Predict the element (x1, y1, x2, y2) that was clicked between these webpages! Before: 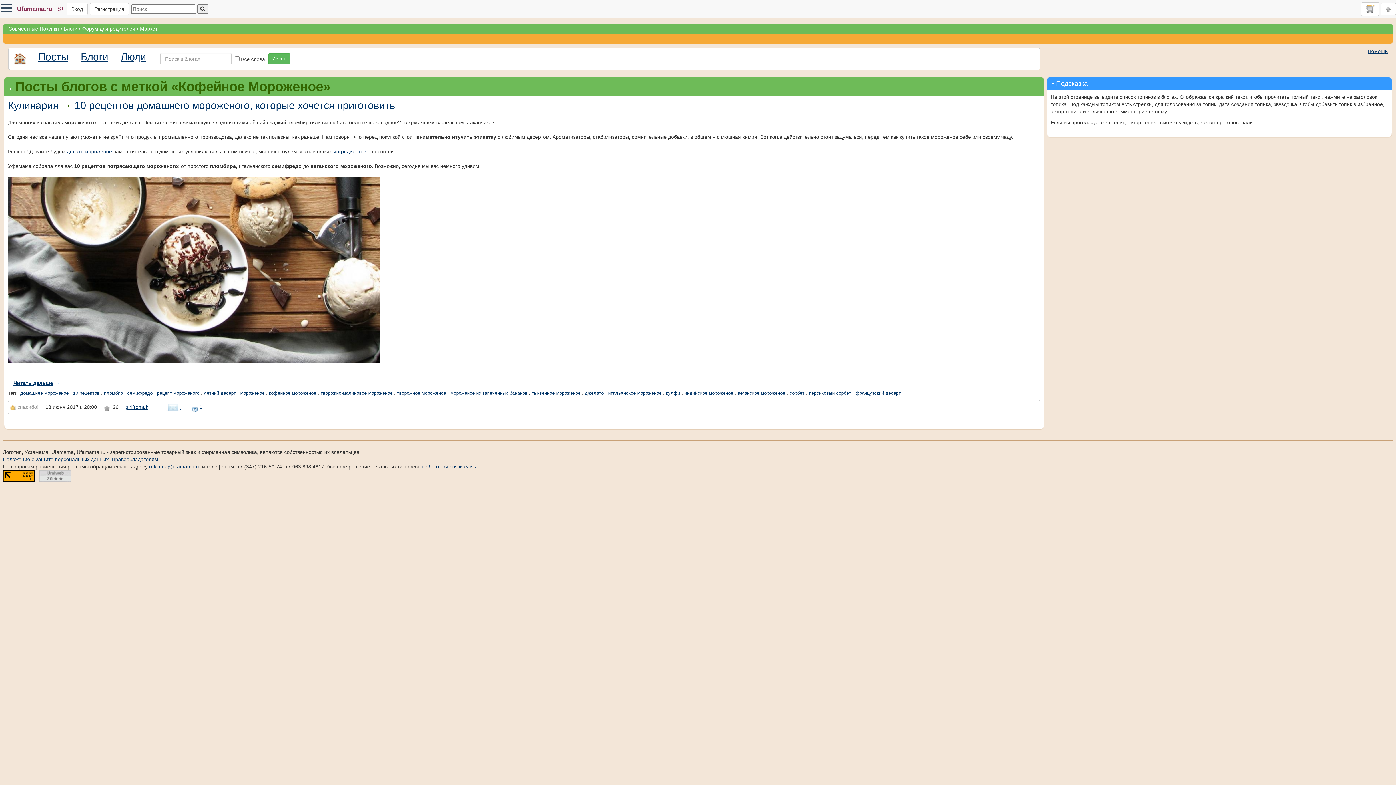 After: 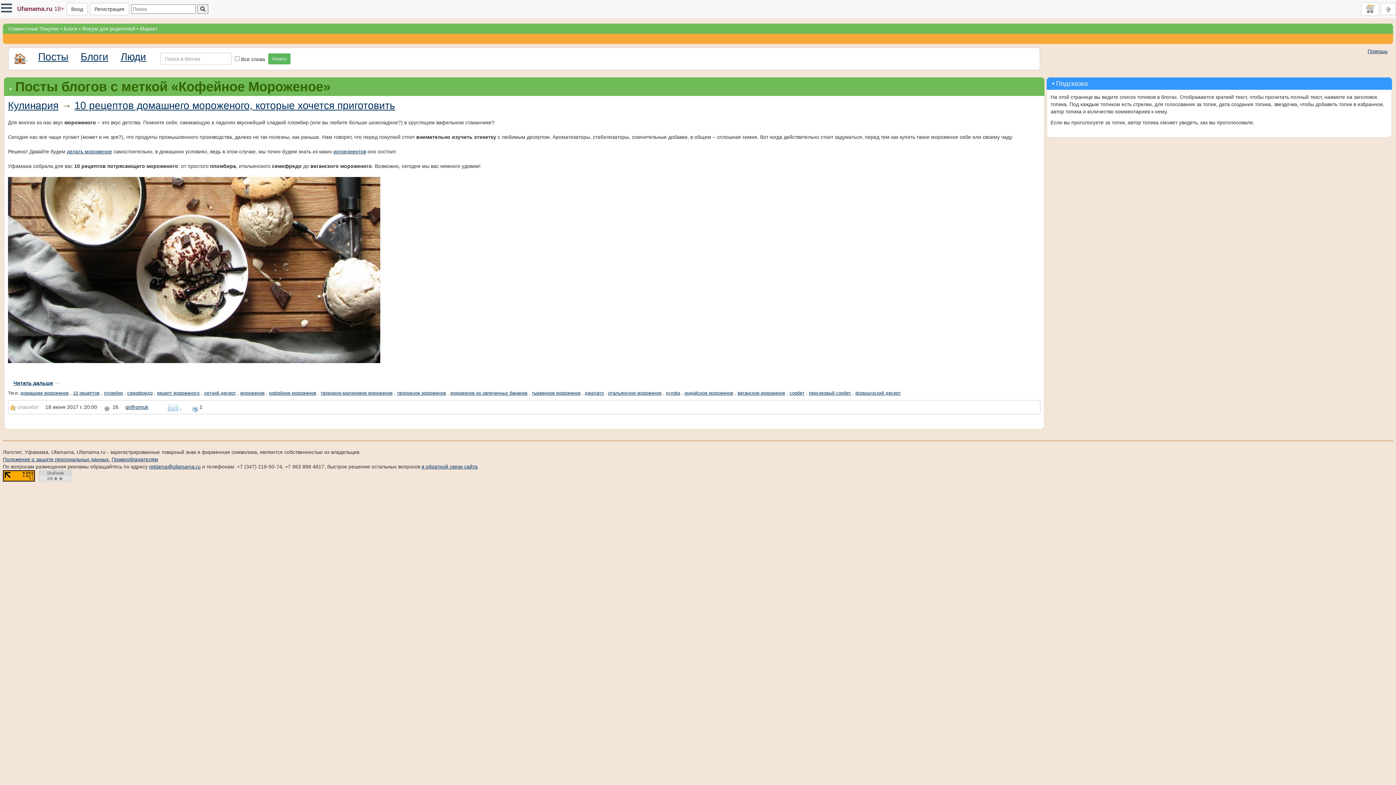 Action: bbox: (2, 472, 34, 478)